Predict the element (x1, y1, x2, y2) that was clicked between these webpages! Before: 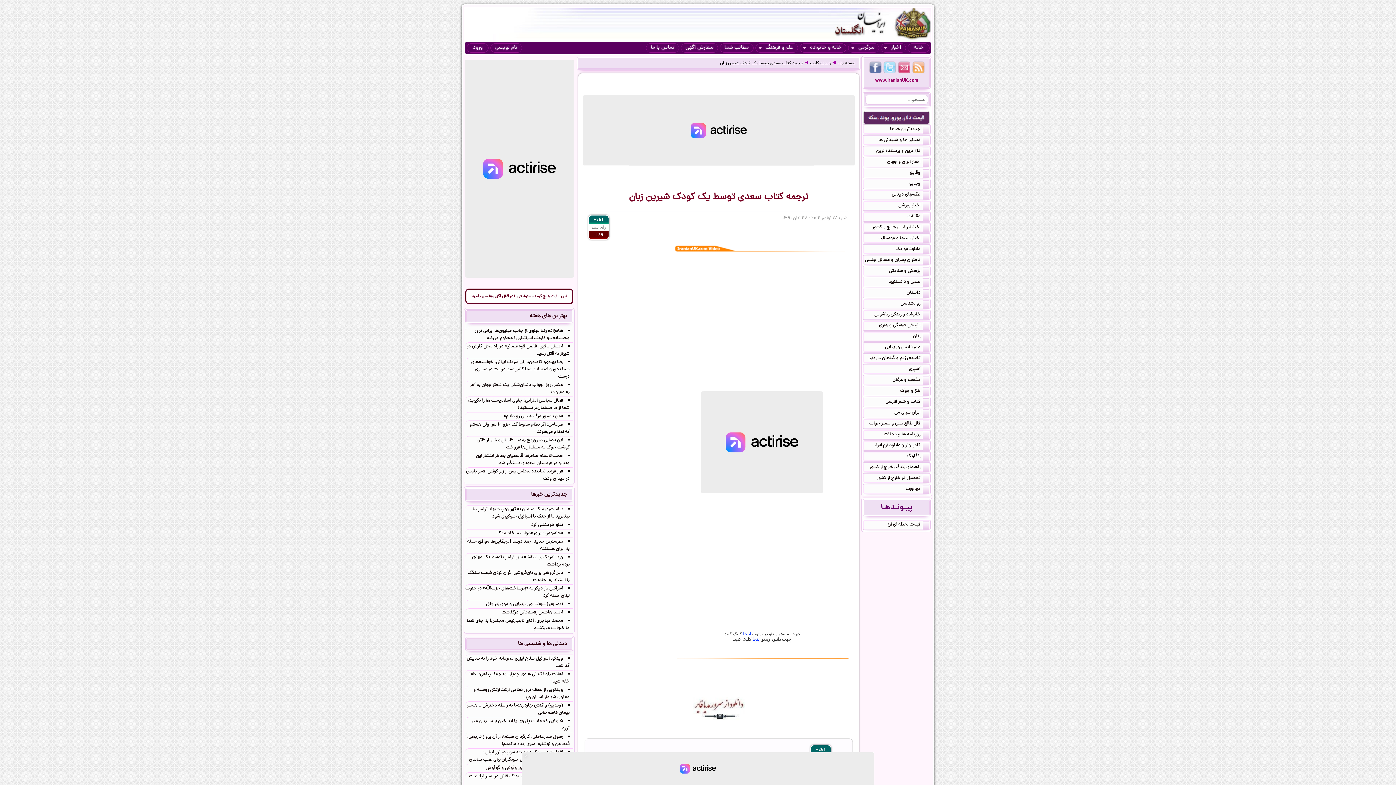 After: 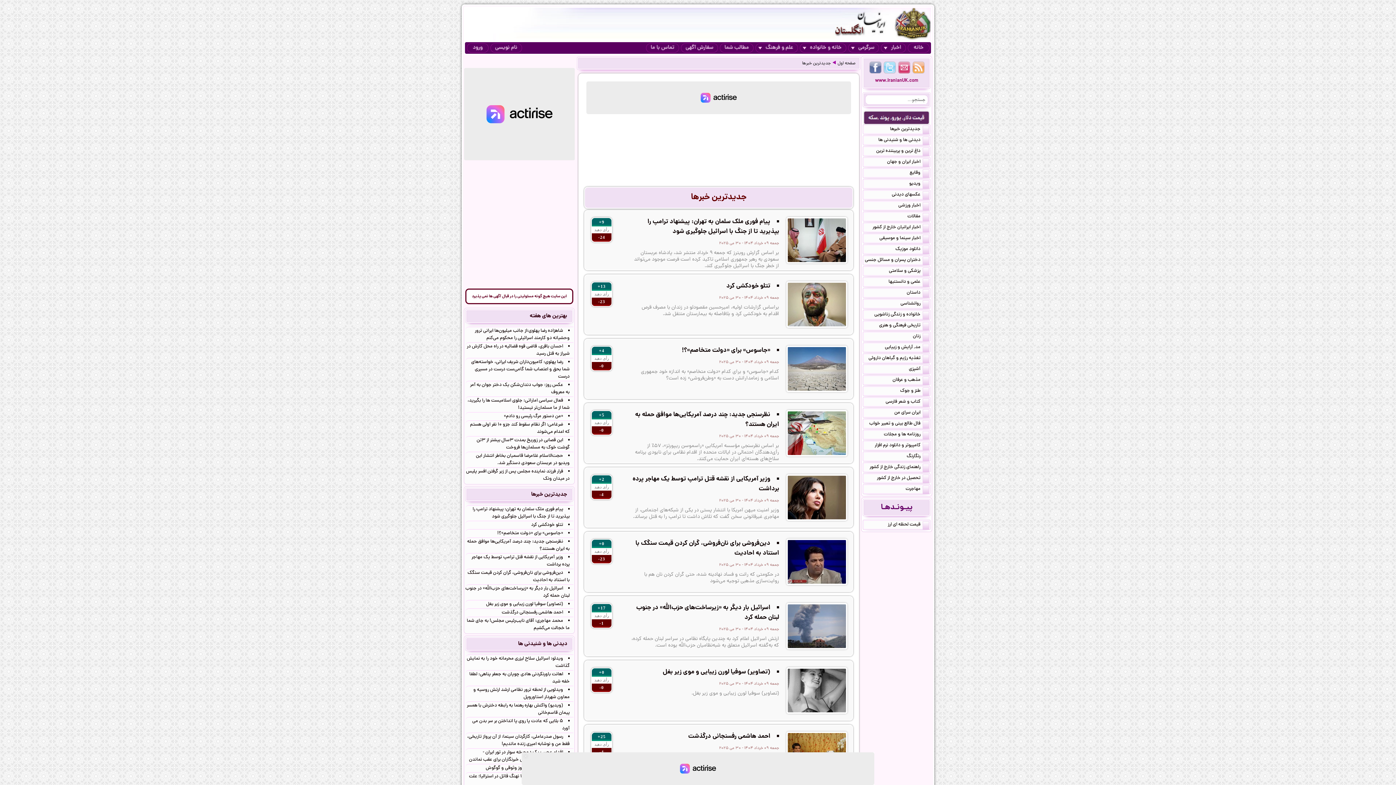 Action: bbox: (468, 490, 570, 499) label: جدیدترین خبرها